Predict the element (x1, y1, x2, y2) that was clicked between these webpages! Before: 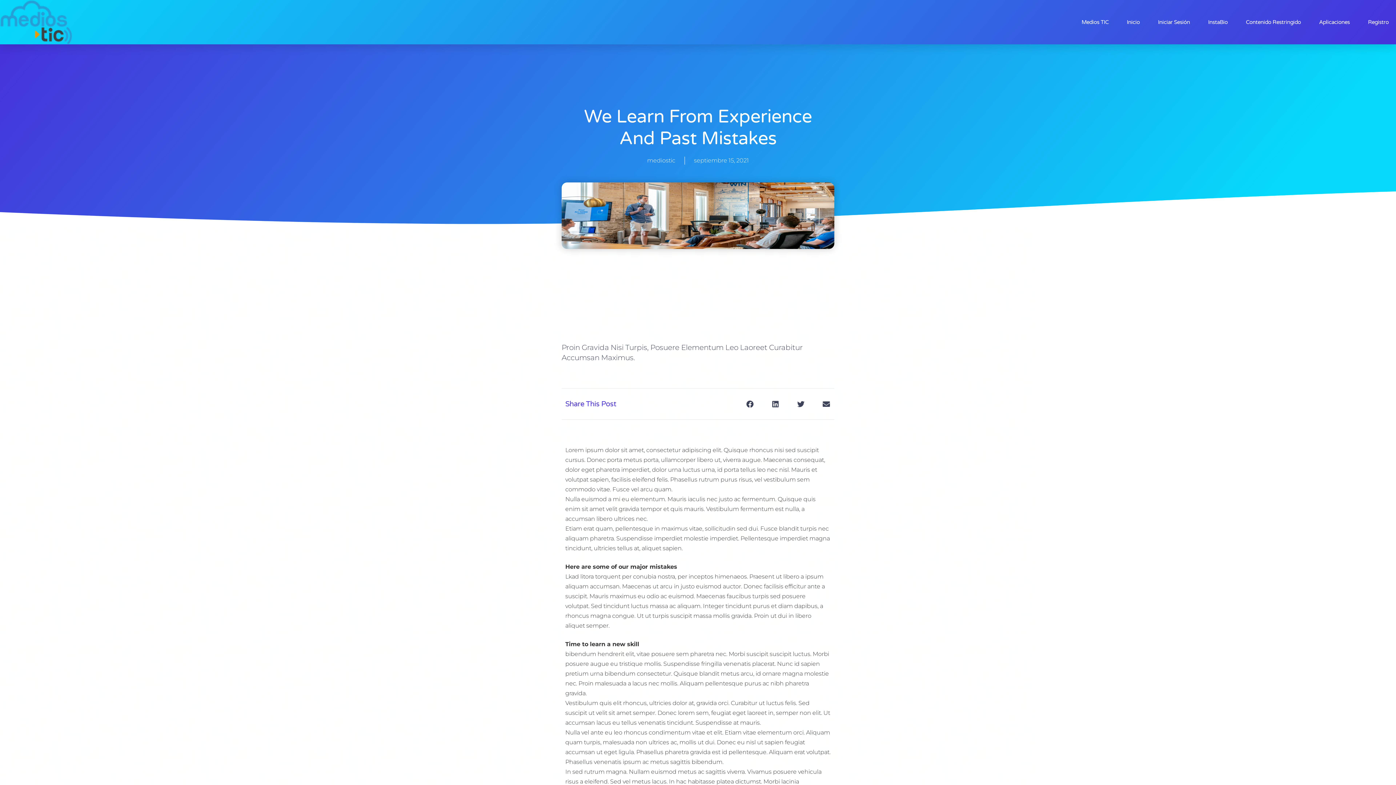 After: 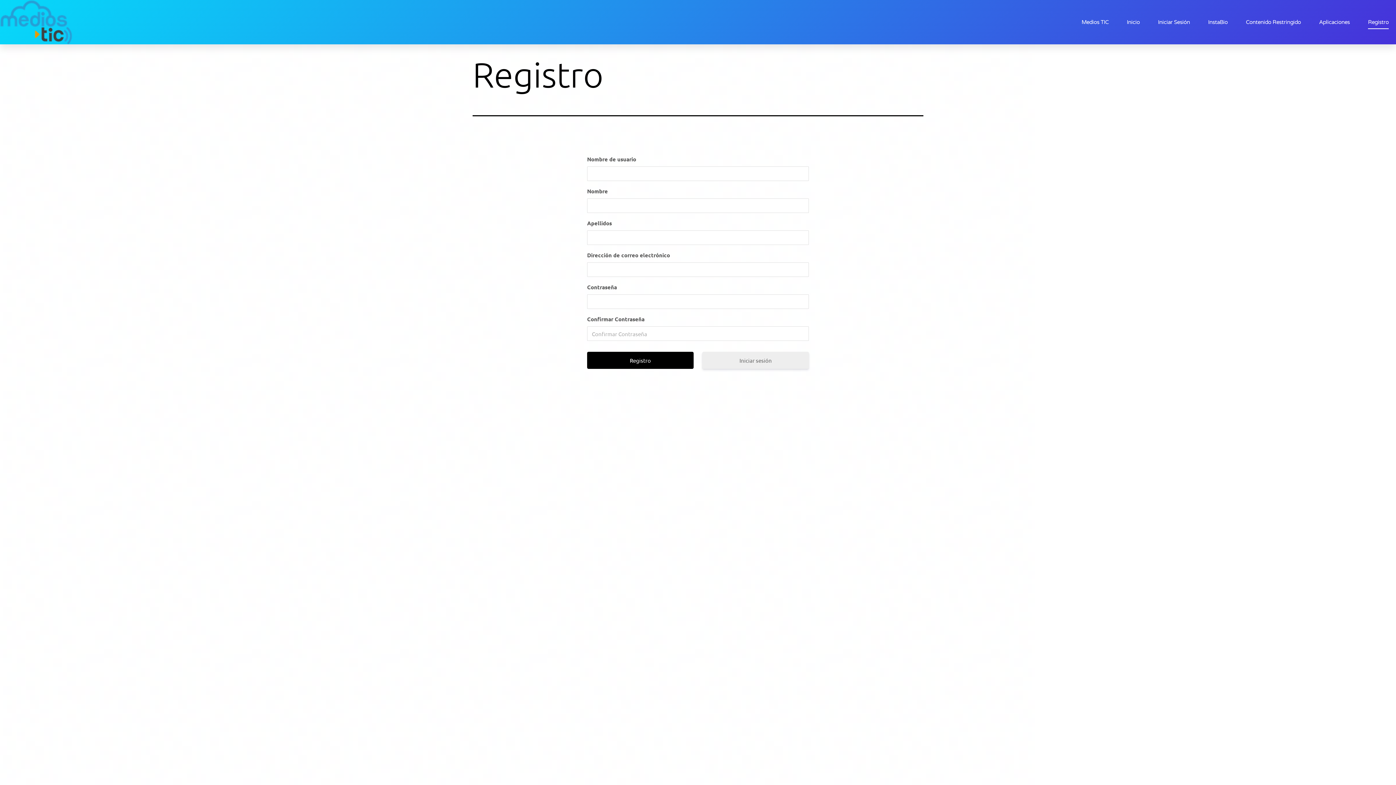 Action: label: Registro bbox: (1368, 15, 1389, 29)